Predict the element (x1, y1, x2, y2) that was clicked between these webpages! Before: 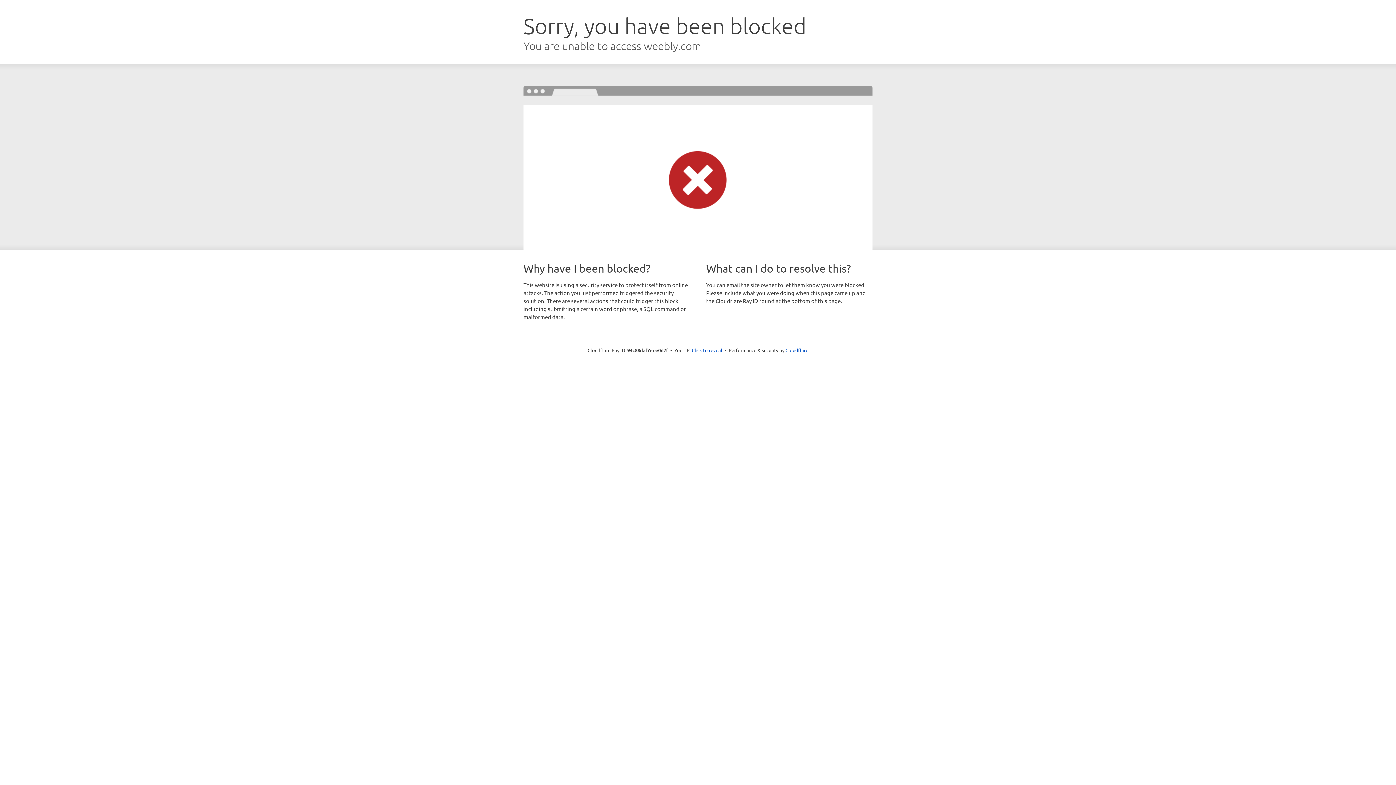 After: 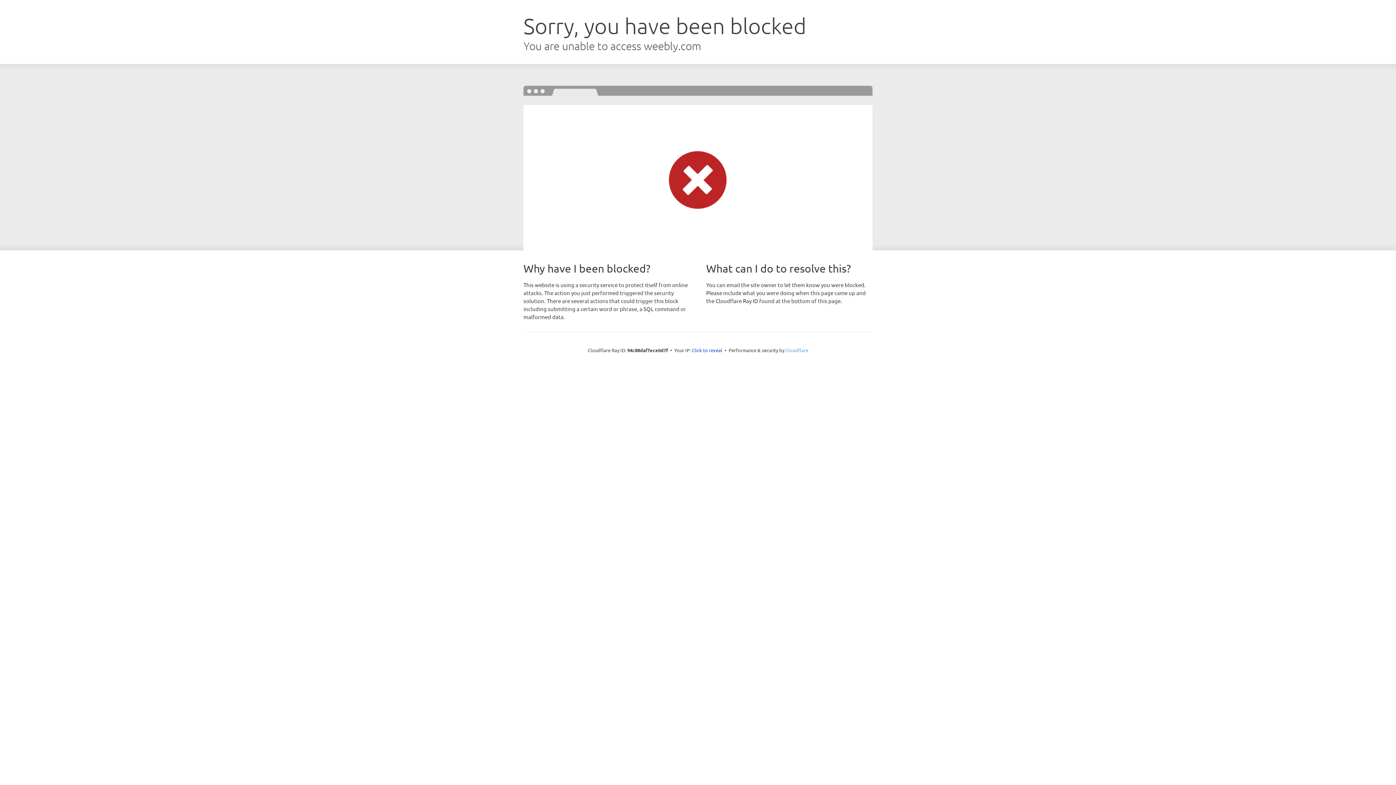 Action: label: Cloudflare bbox: (785, 347, 808, 353)